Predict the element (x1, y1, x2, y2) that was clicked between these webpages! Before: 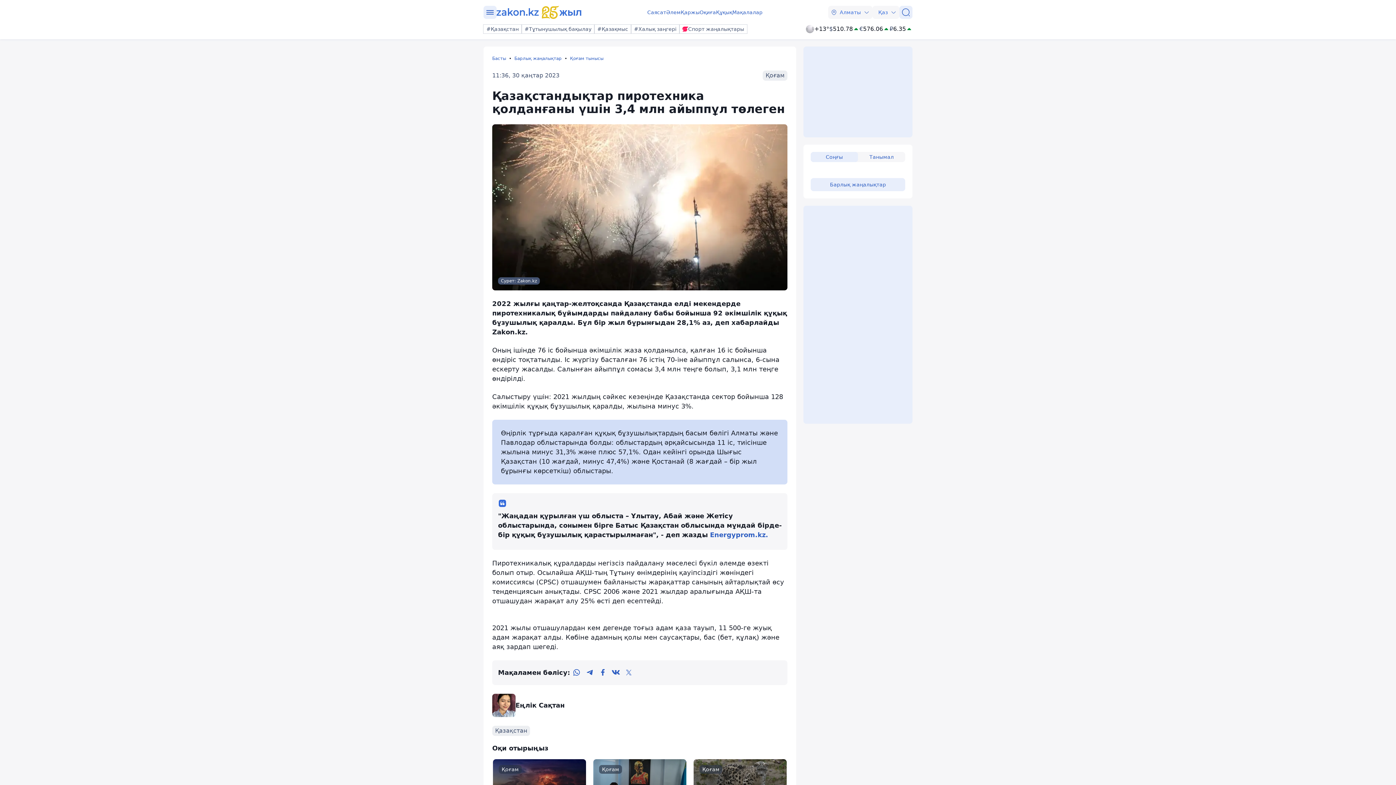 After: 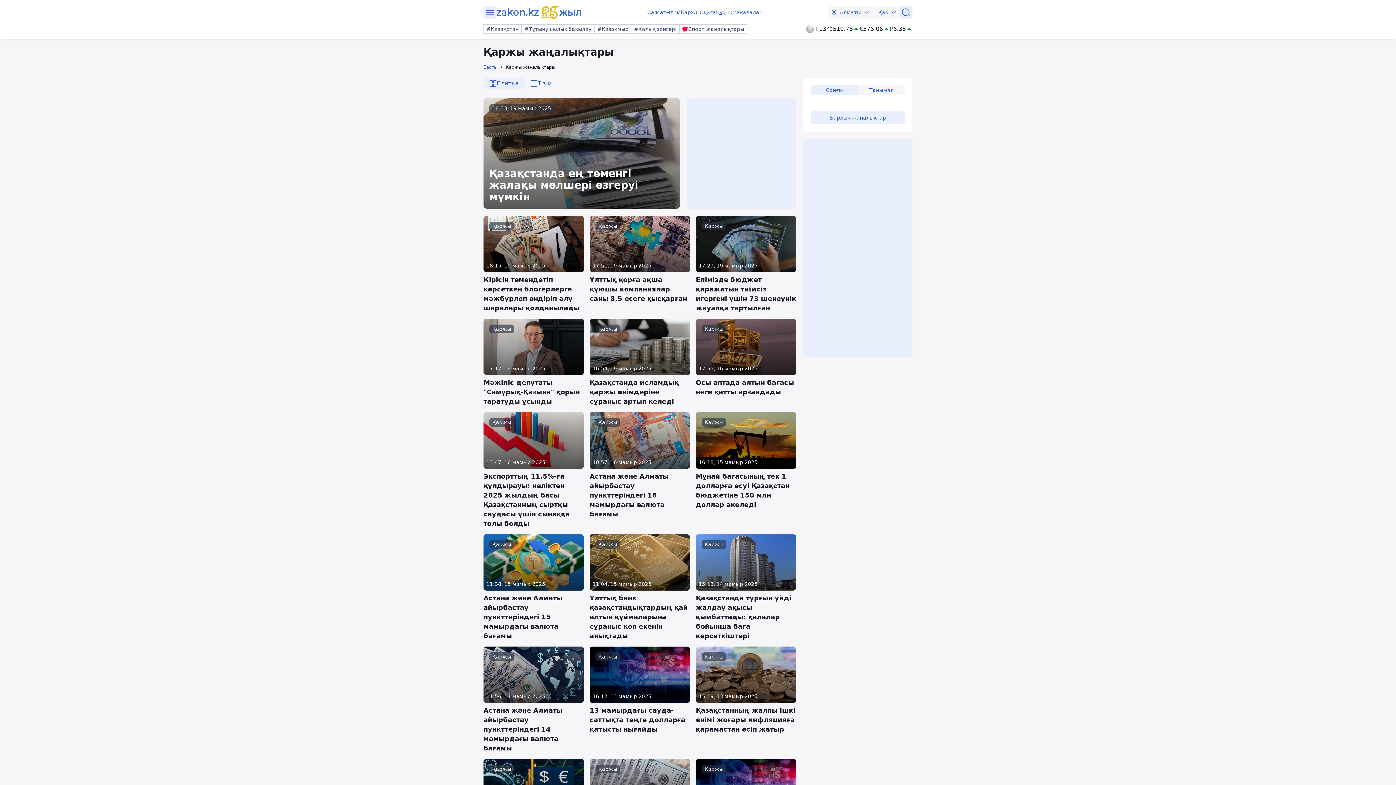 Action: label: Қаржы bbox: (680, 8, 699, 16)